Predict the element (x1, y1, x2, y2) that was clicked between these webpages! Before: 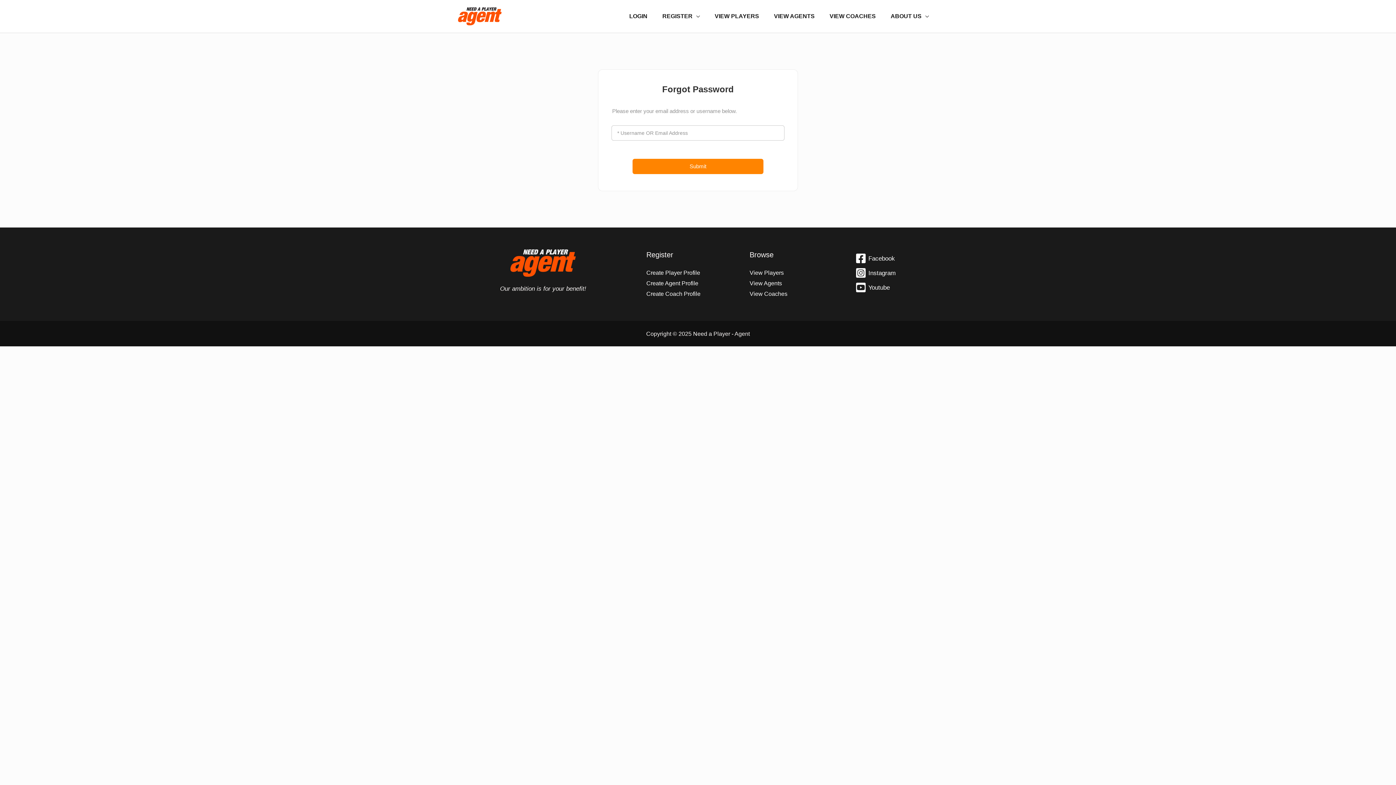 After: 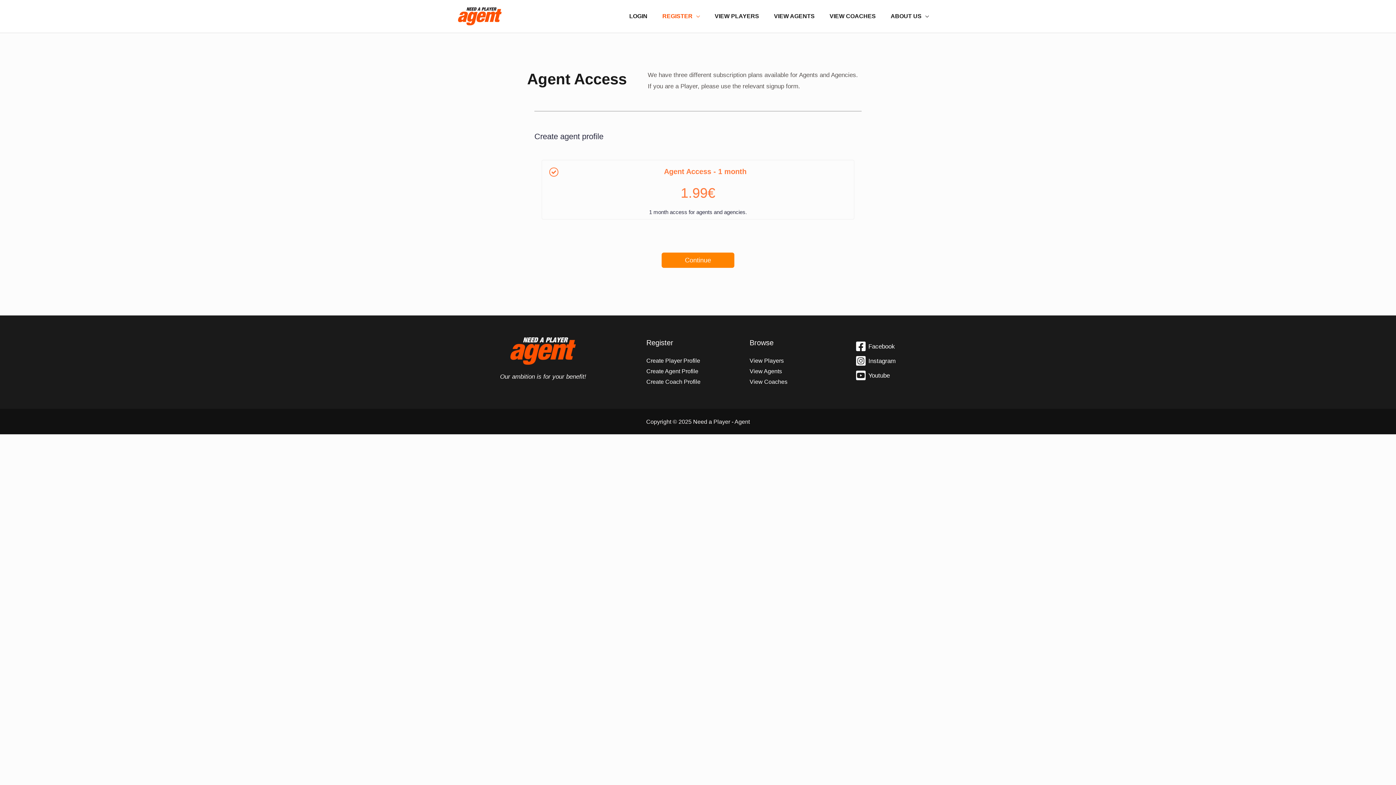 Action: label: Create Agent Profile bbox: (646, 280, 698, 286)